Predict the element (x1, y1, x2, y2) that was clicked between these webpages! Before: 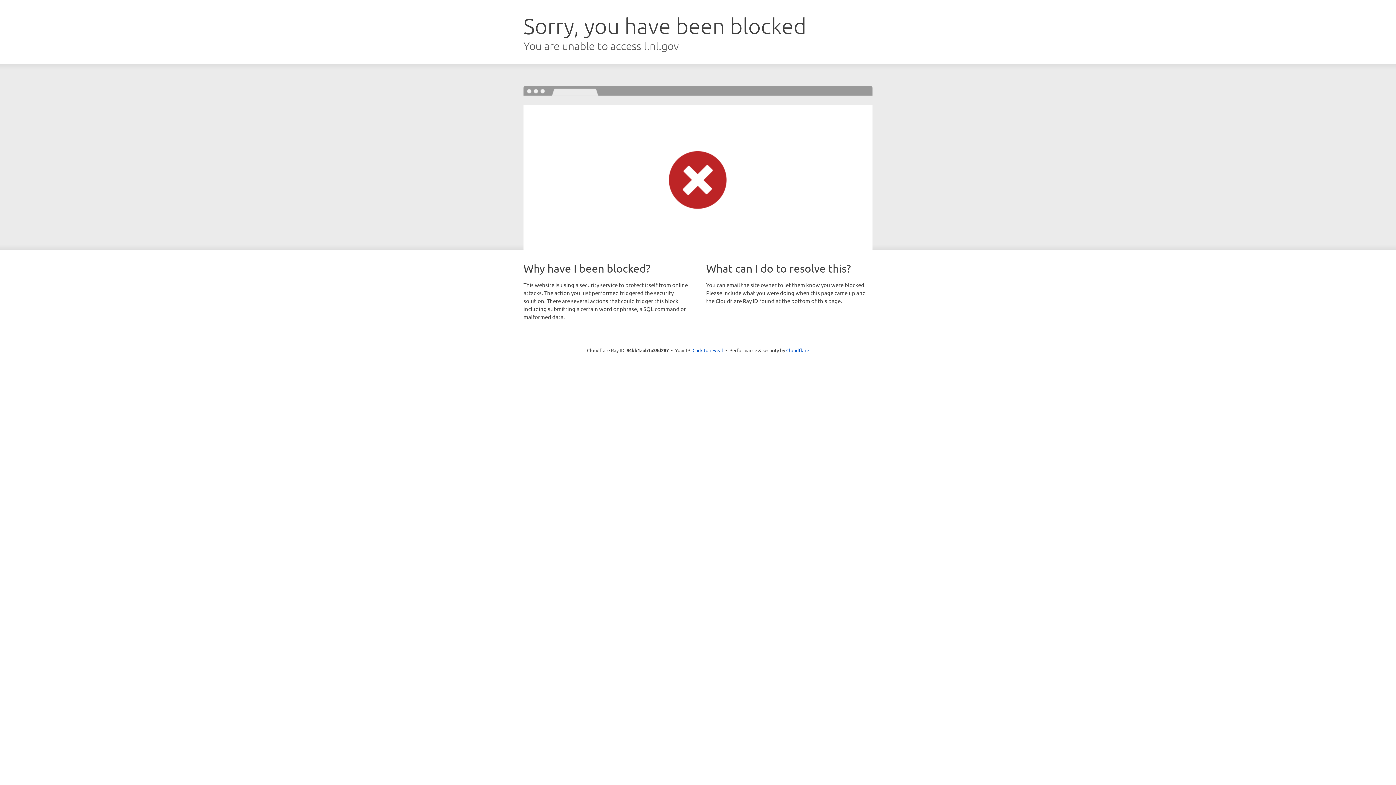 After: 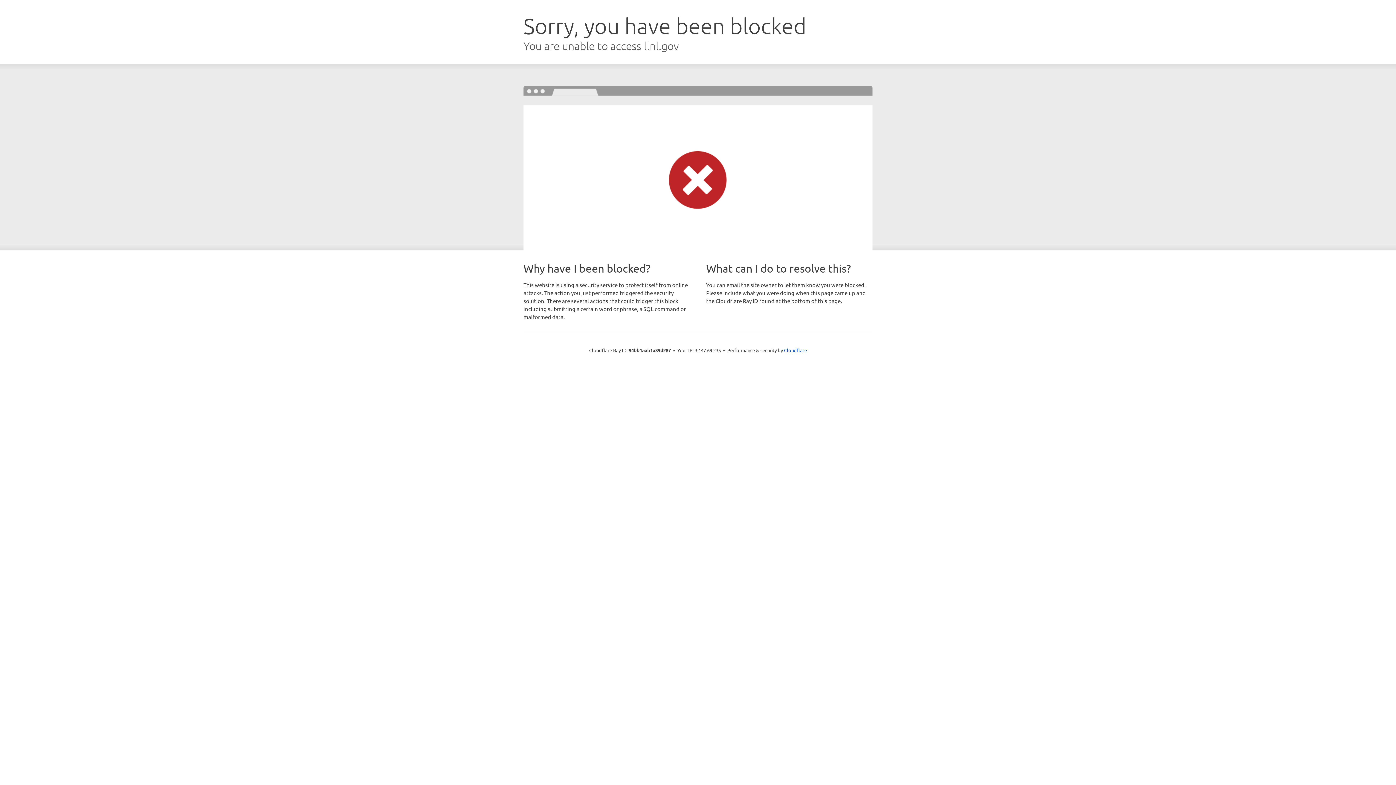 Action: label: Click to reveal bbox: (692, 346, 723, 353)